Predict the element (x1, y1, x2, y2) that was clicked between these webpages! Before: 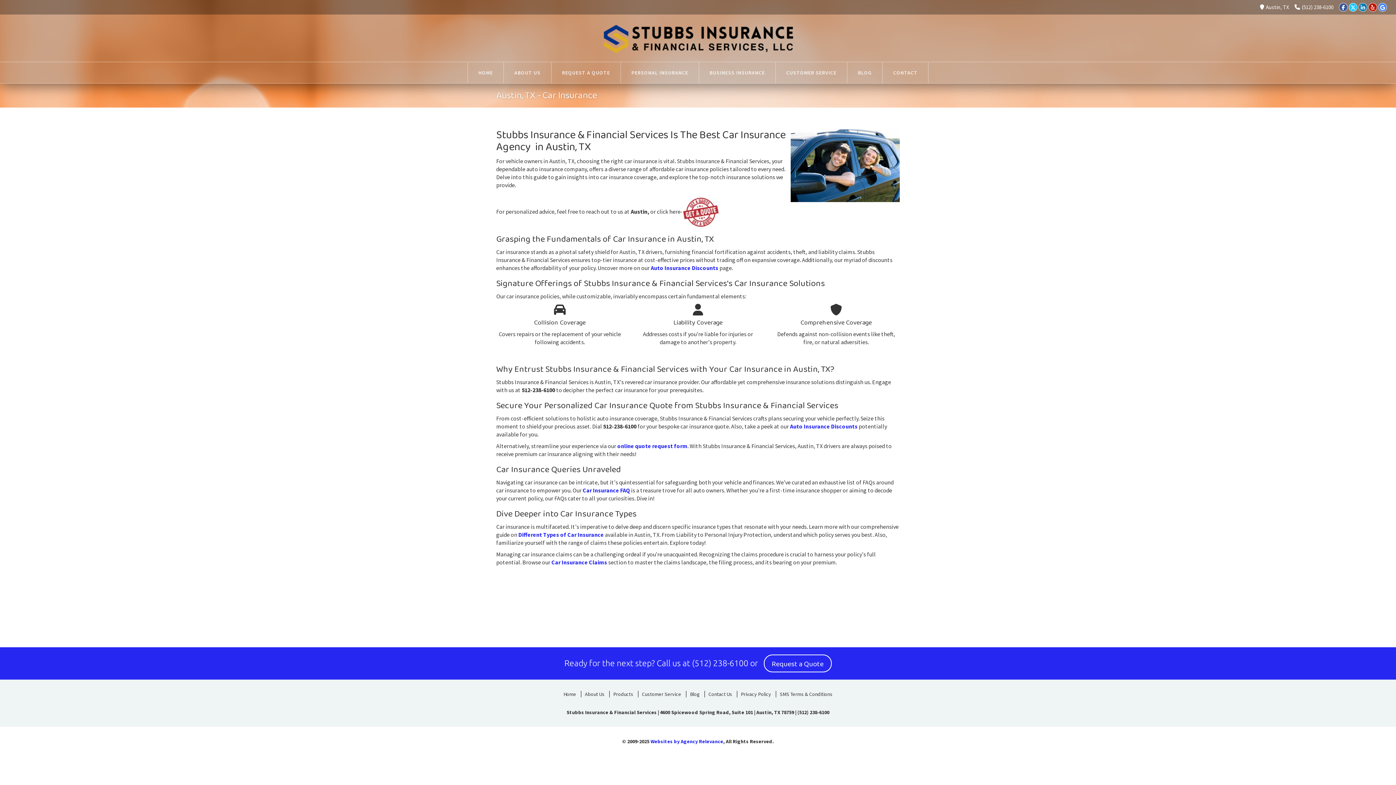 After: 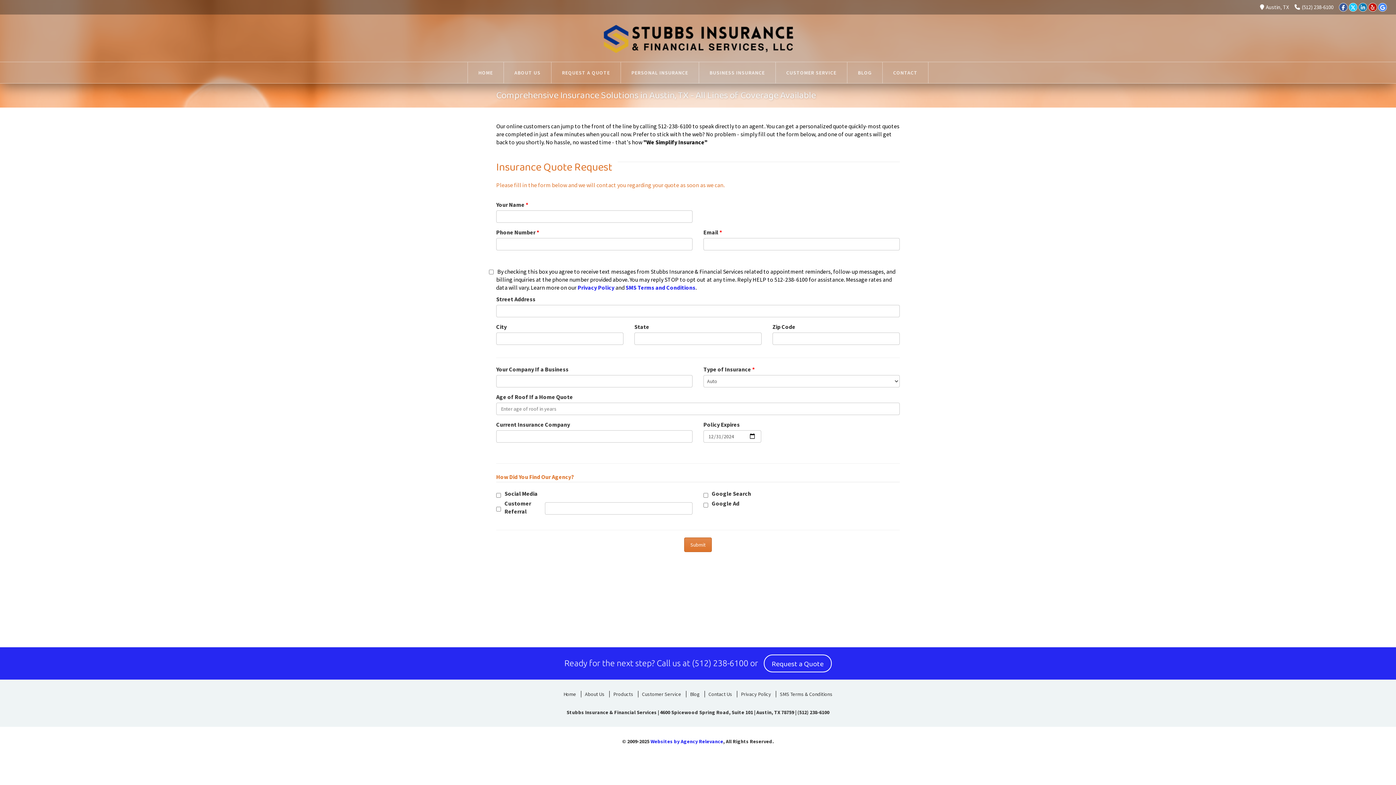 Action: label: REQUEST A QUOTE bbox: (551, 62, 620, 83)